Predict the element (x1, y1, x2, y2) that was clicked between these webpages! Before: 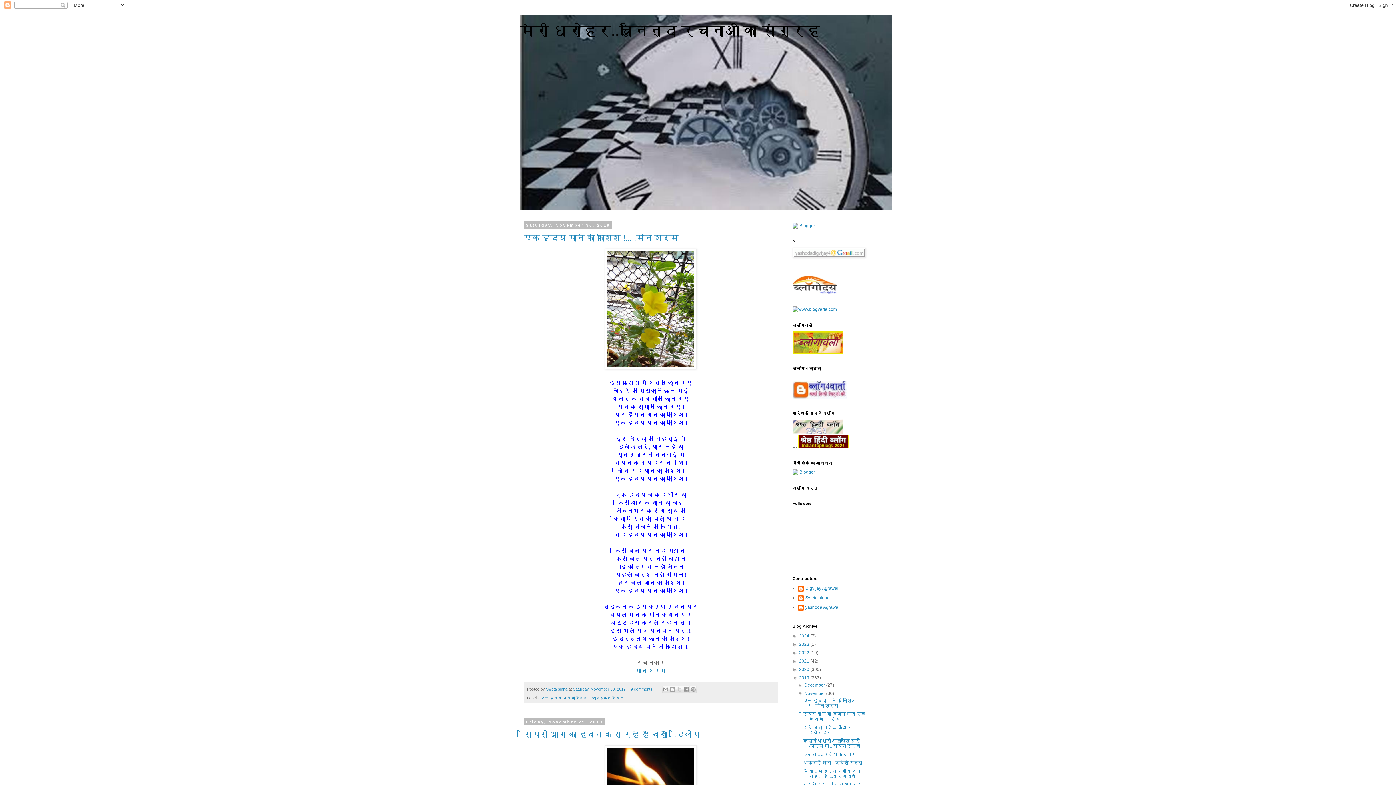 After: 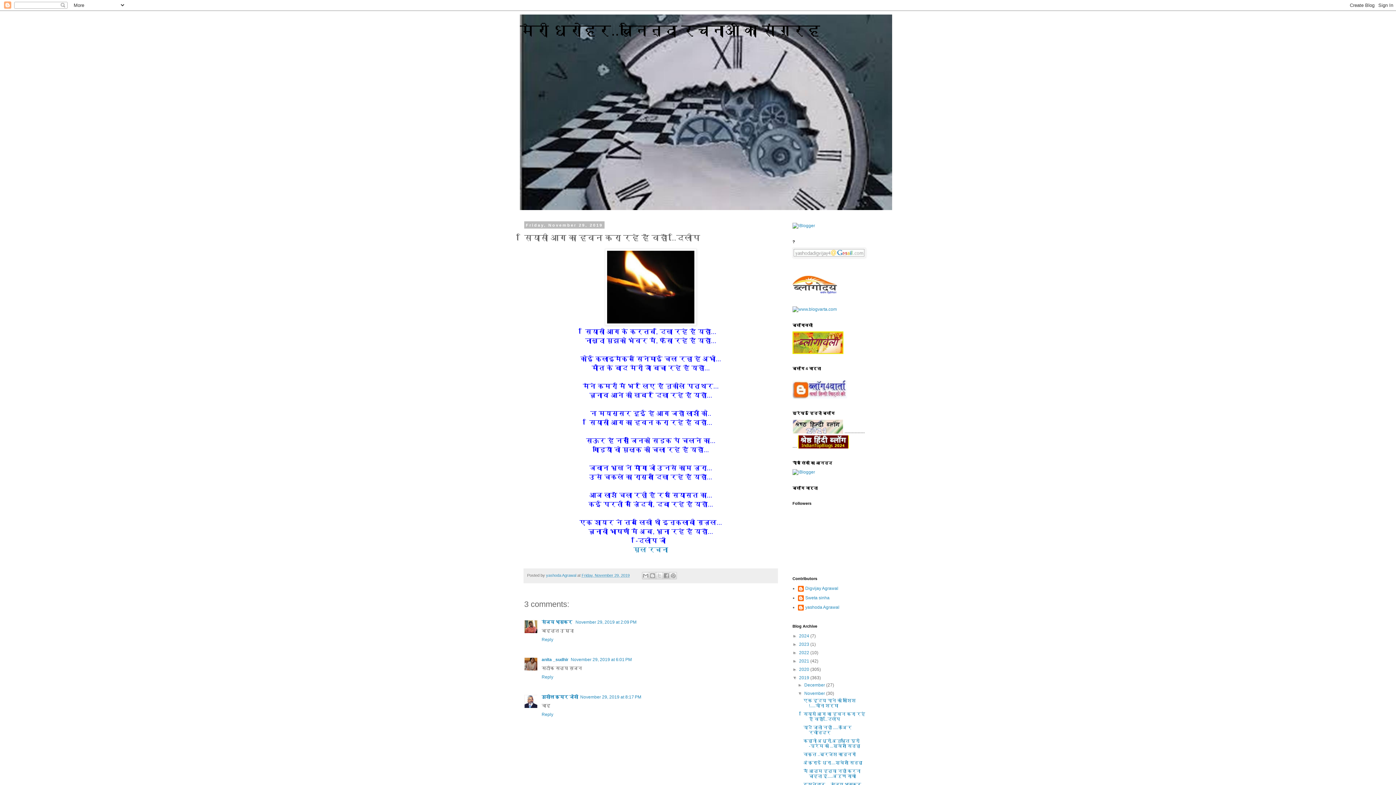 Action: bbox: (524, 730, 700, 739) label: सियासी आग का हवन करा रहे हैं वहाँ ...दिलीप